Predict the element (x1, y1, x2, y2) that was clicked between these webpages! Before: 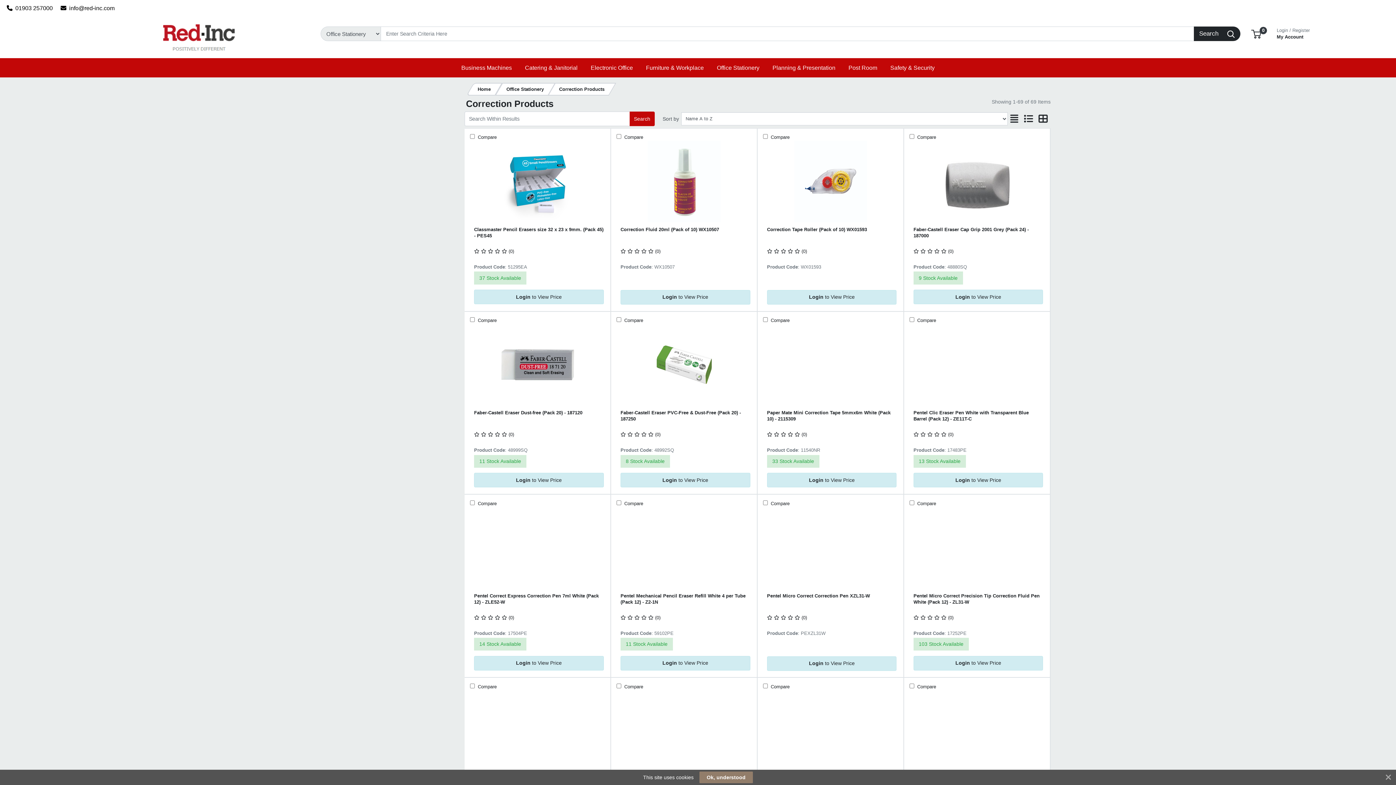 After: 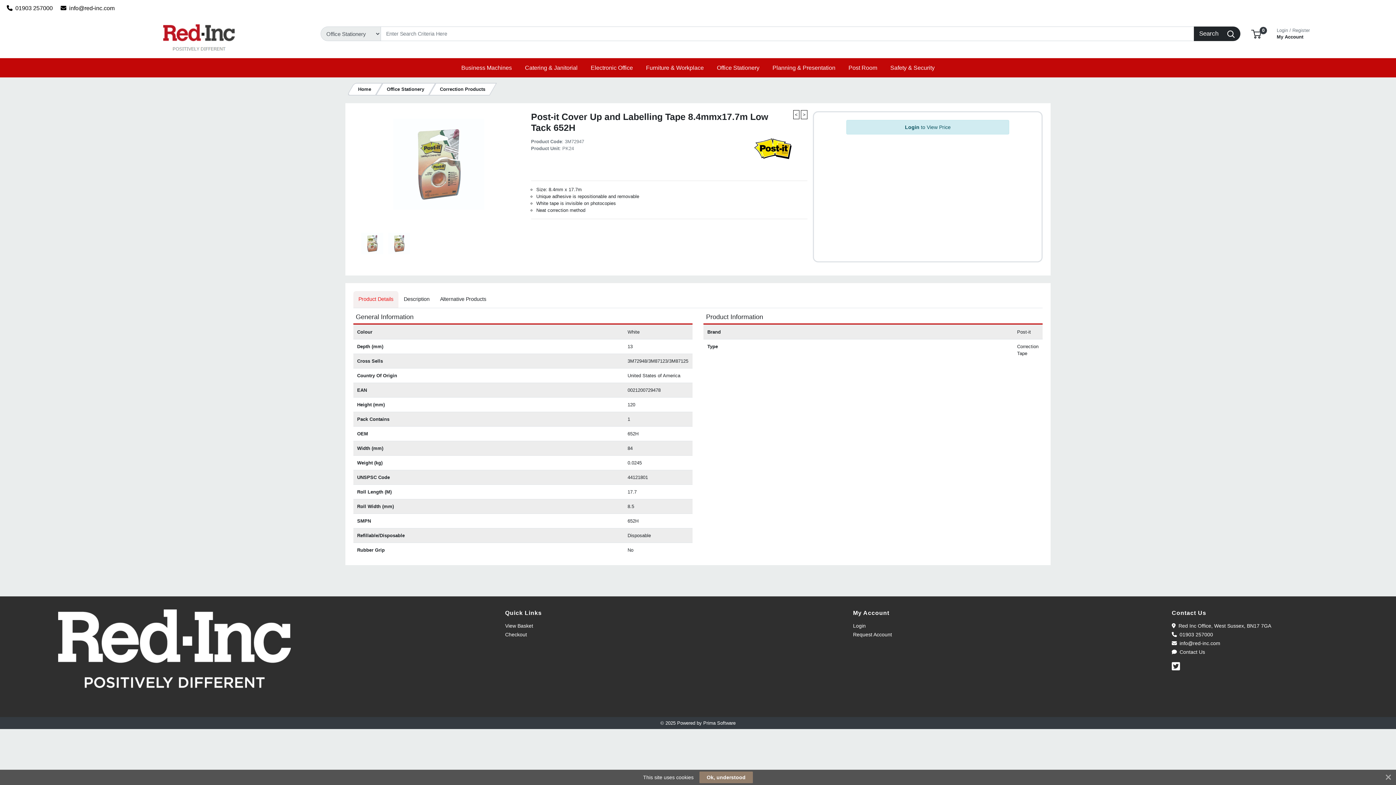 Action: bbox: (470, 690, 605, 772)